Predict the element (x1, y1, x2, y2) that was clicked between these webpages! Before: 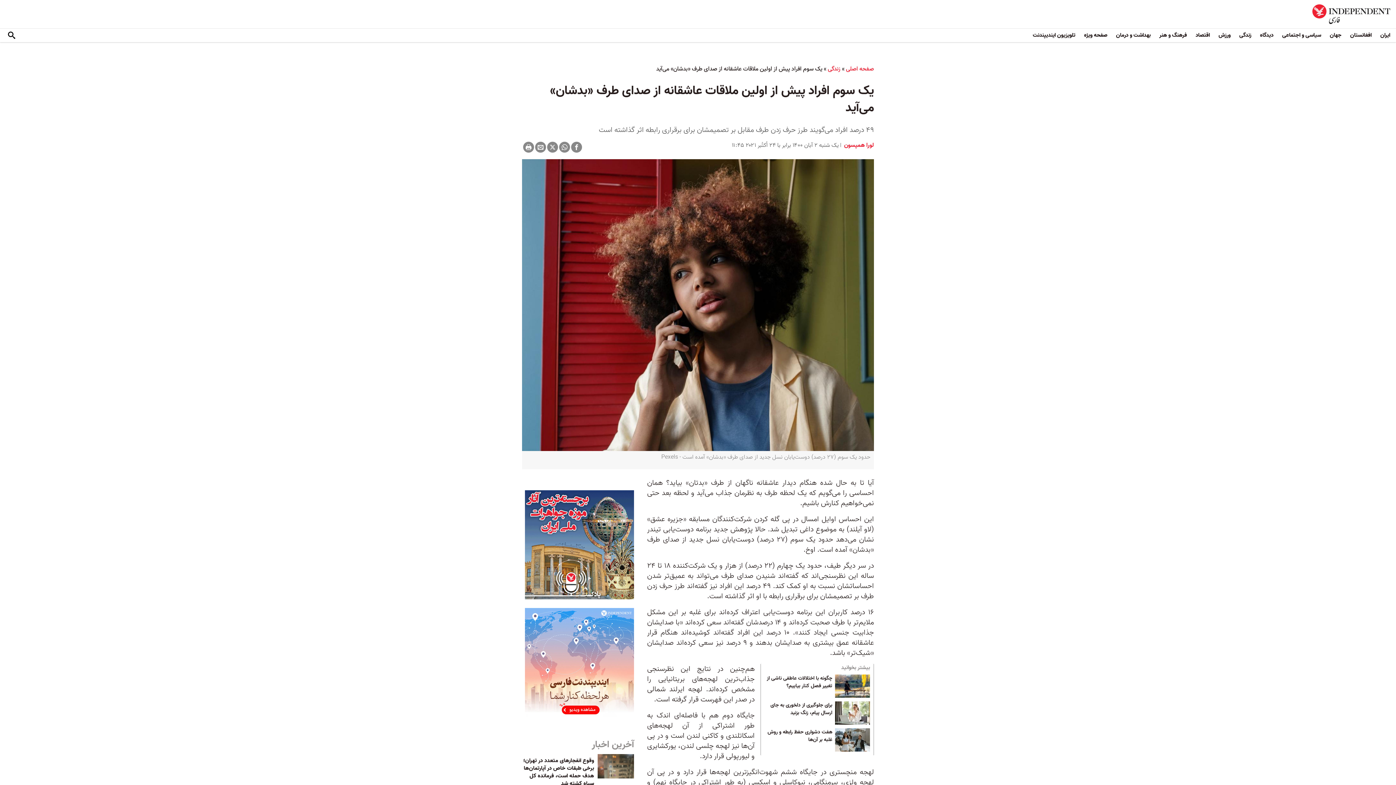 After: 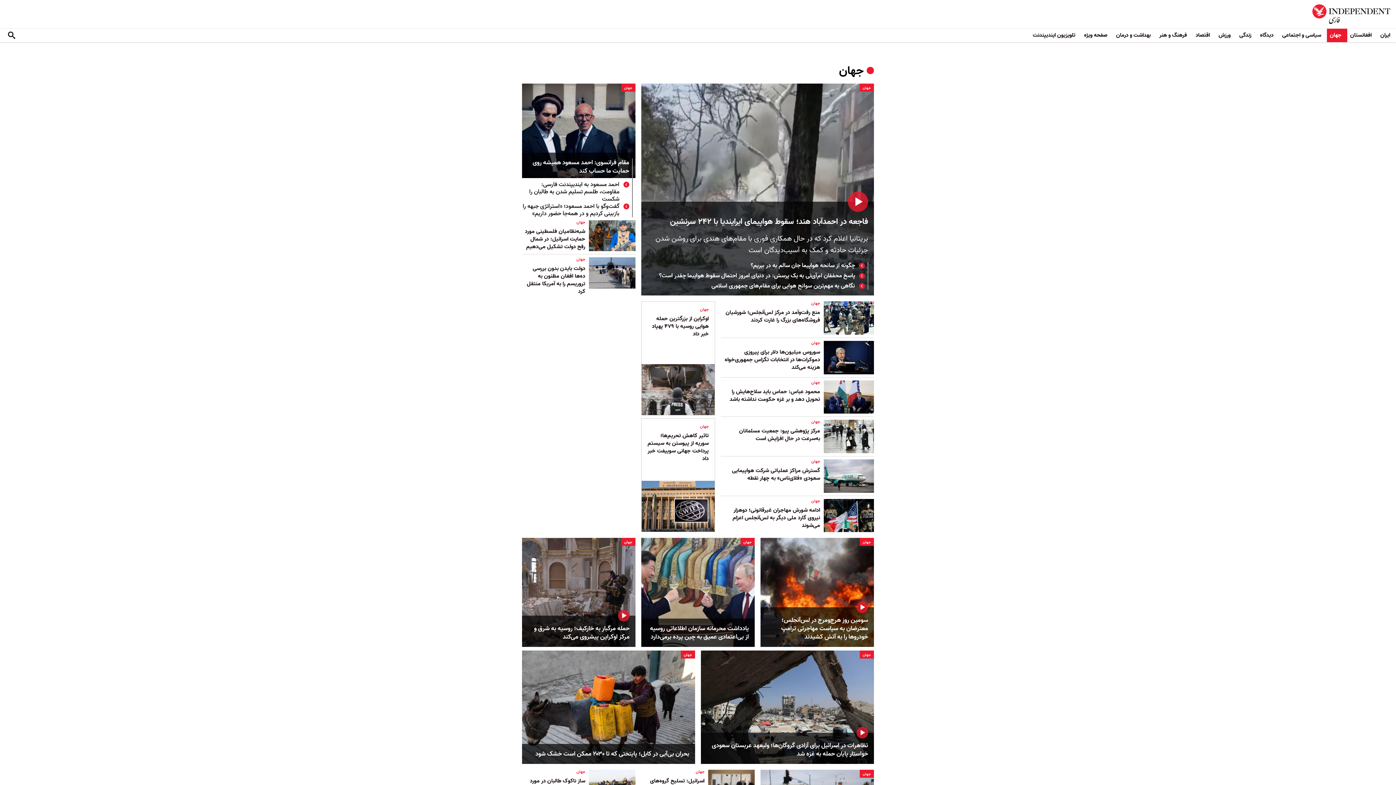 Action: label: جهان bbox: (1327, 28, 1347, 42)